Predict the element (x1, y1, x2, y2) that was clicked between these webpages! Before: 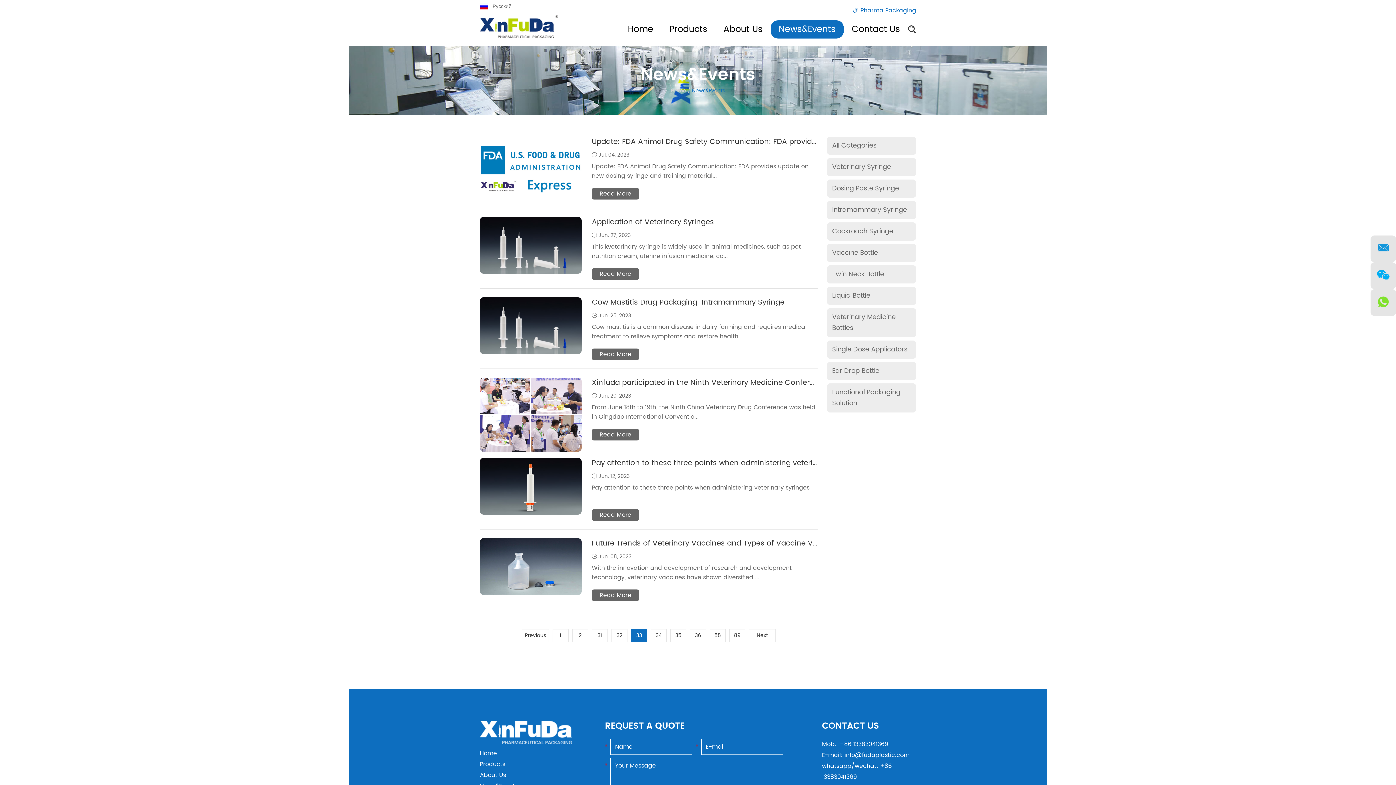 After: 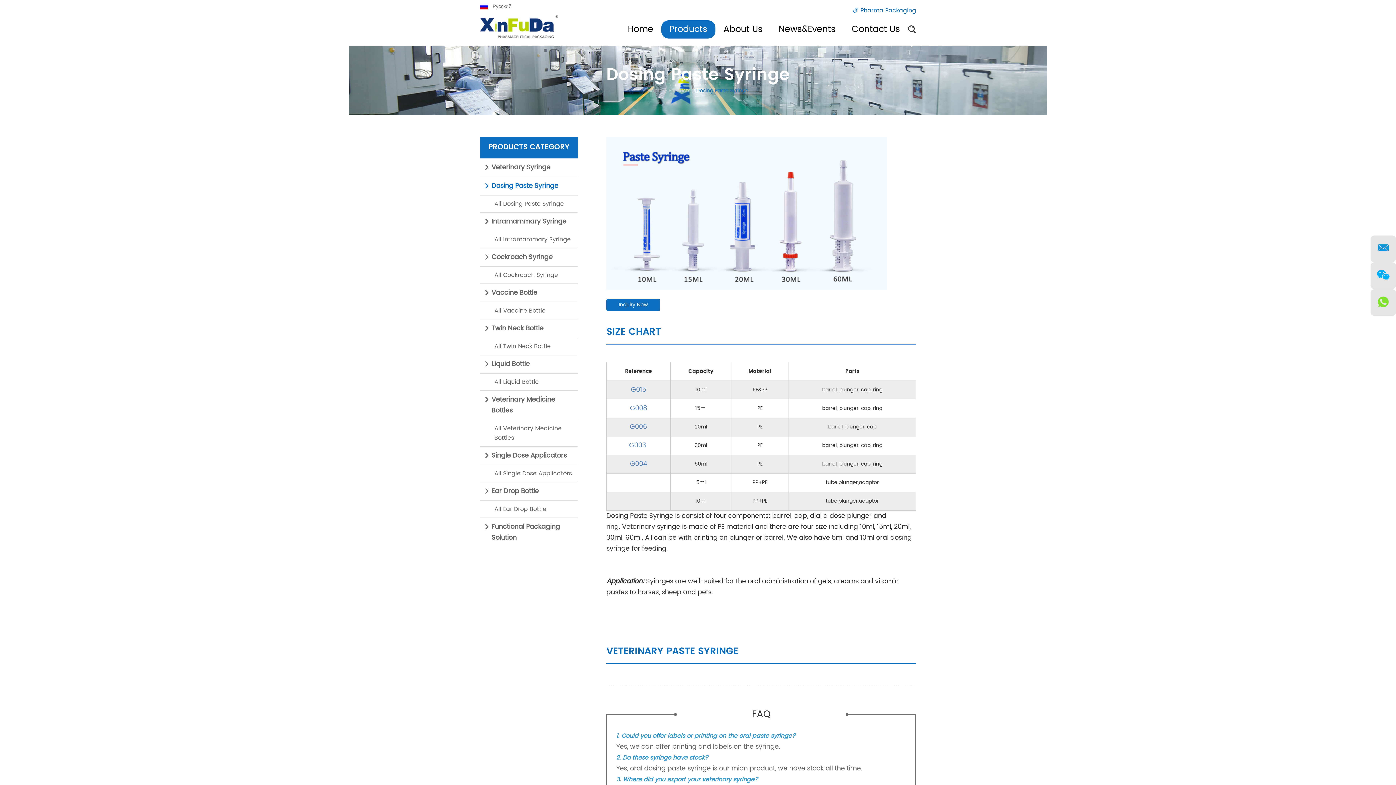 Action: label: Dosing Paste Syringe bbox: (827, 179, 916, 197)